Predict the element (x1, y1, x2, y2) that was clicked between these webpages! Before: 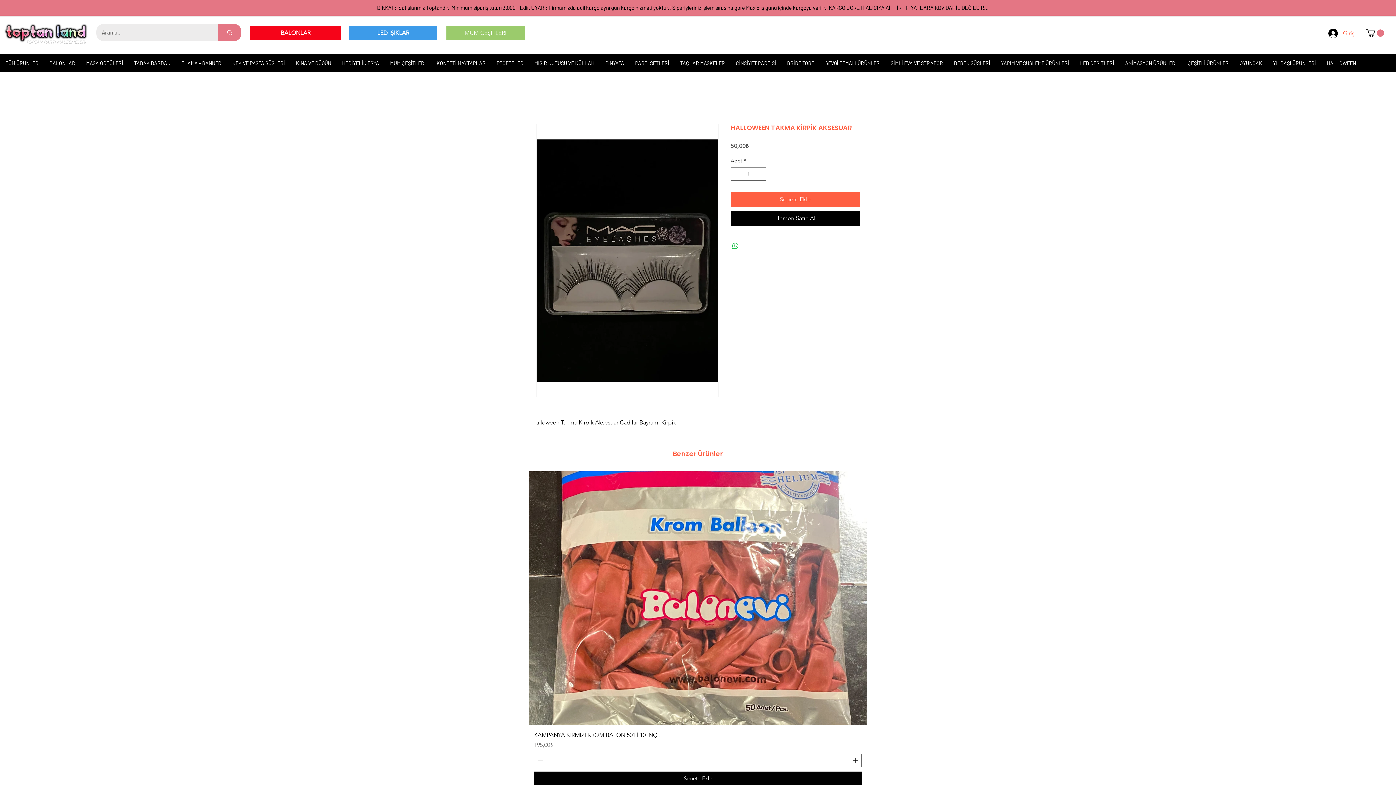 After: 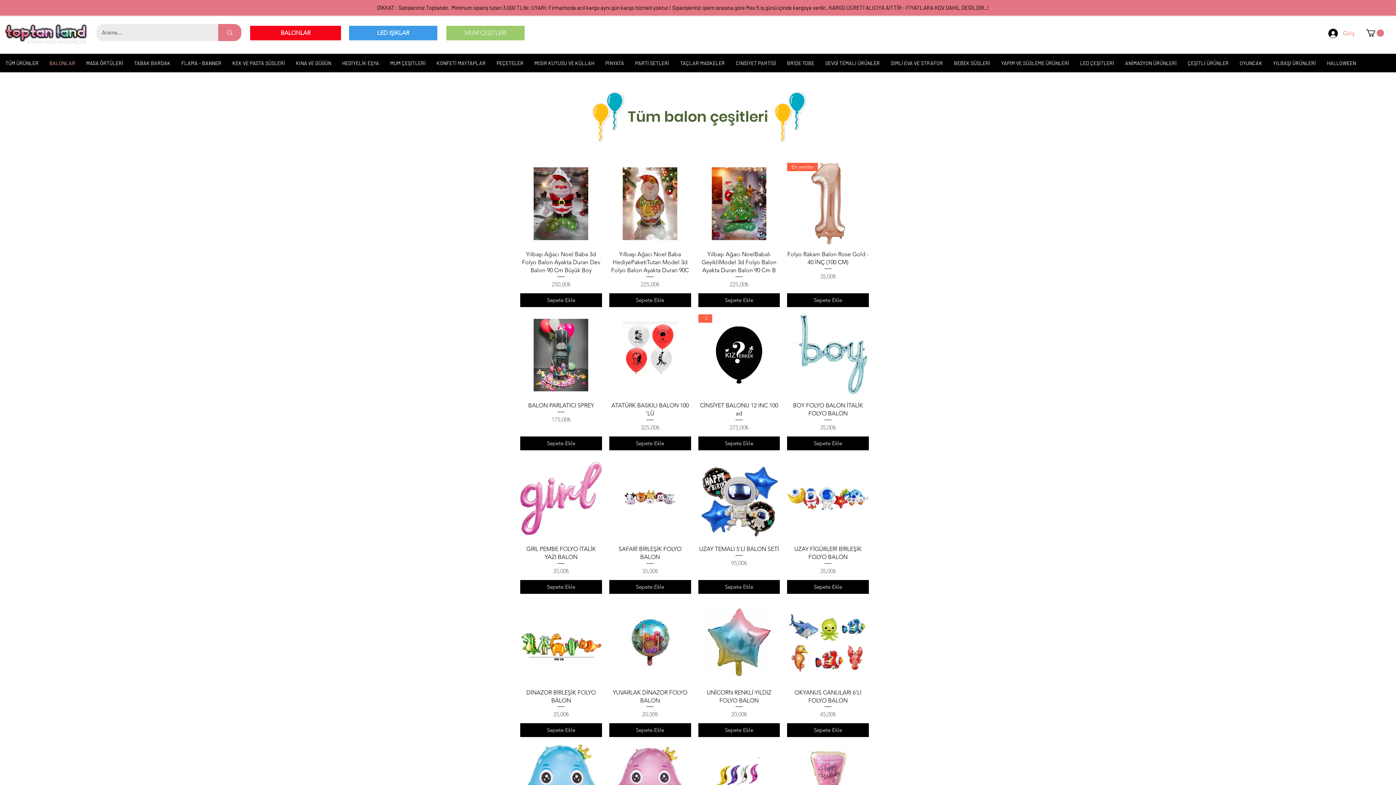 Action: bbox: (250, 25, 341, 40) label: BALONLAR